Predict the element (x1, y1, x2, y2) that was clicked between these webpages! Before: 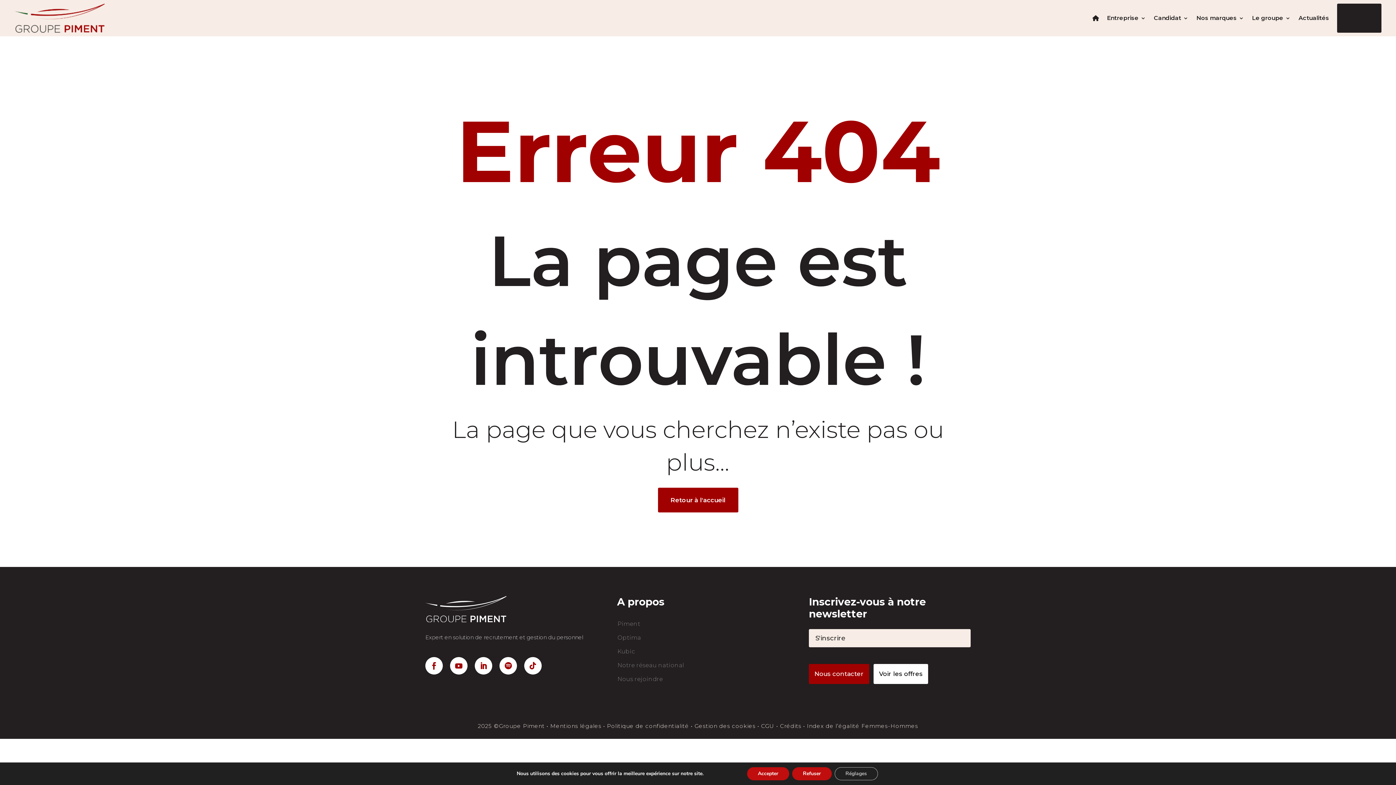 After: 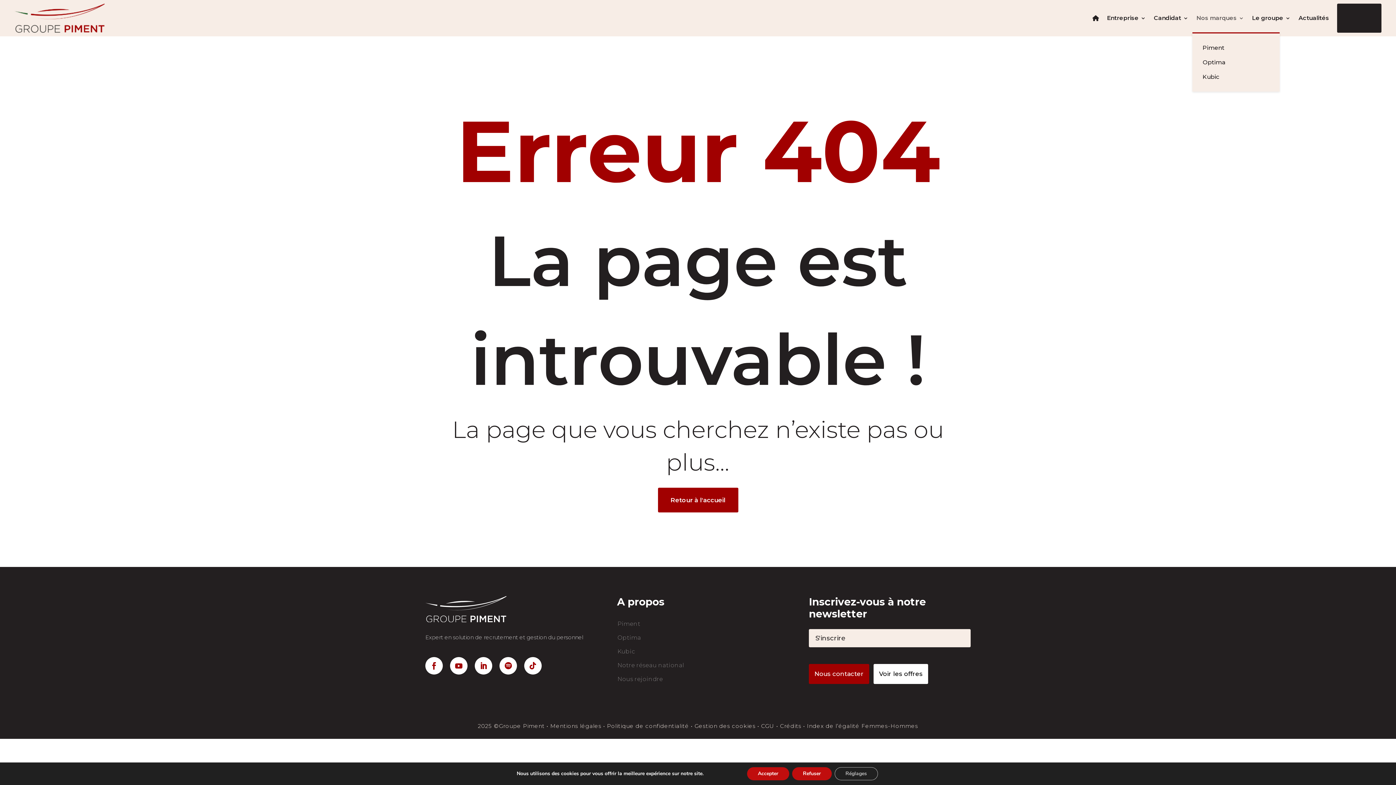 Action: label: Nos marques bbox: (1196, 3, 1244, 32)